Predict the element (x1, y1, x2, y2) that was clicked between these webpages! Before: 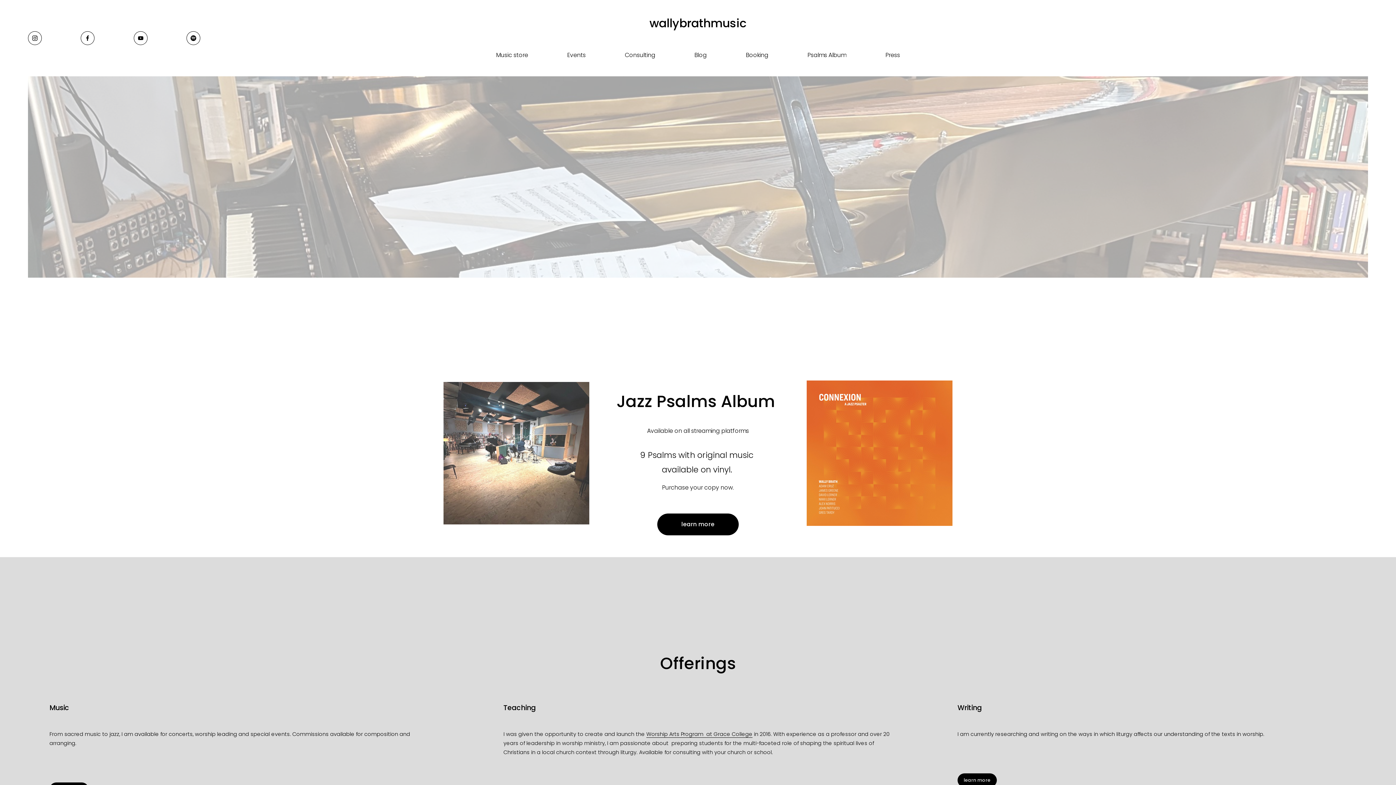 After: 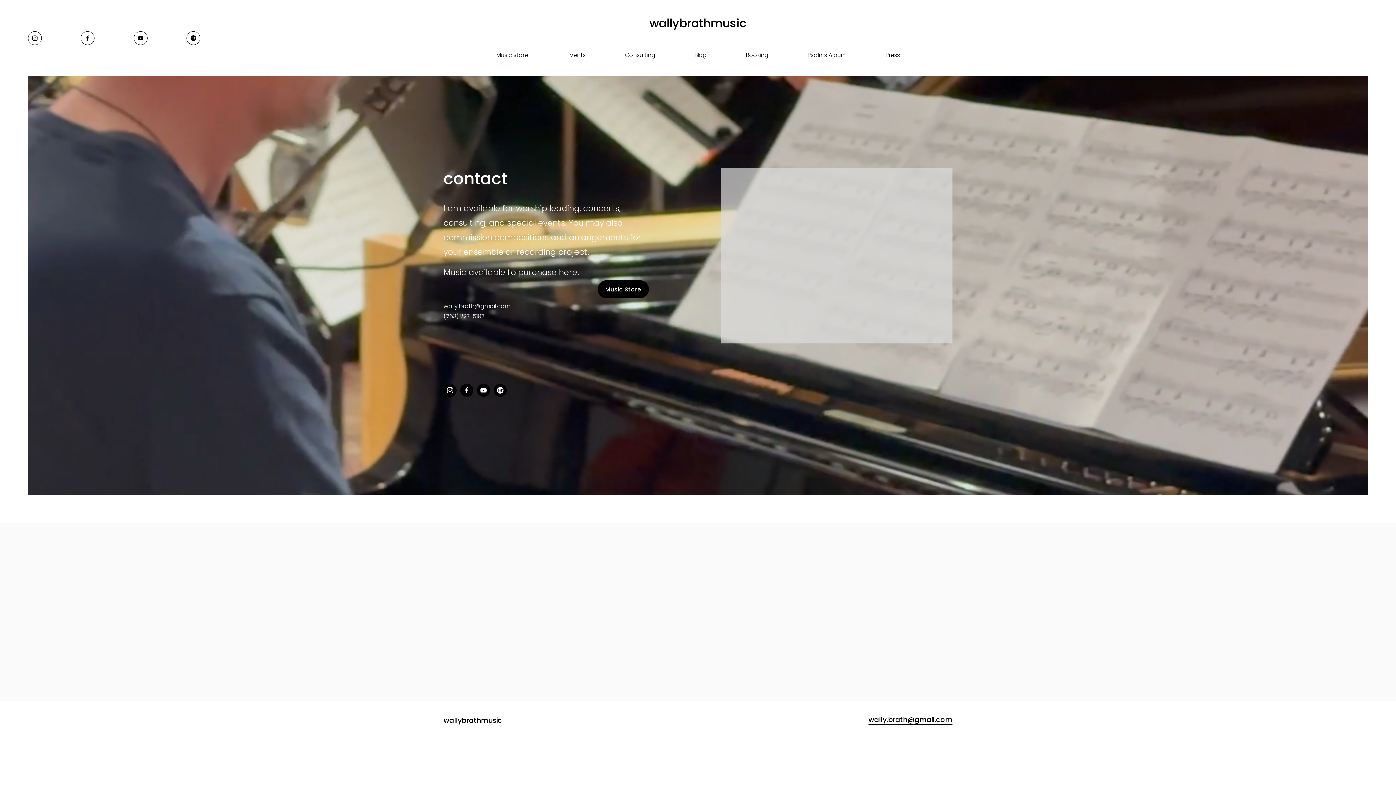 Action: label: Booking bbox: (746, 49, 768, 60)